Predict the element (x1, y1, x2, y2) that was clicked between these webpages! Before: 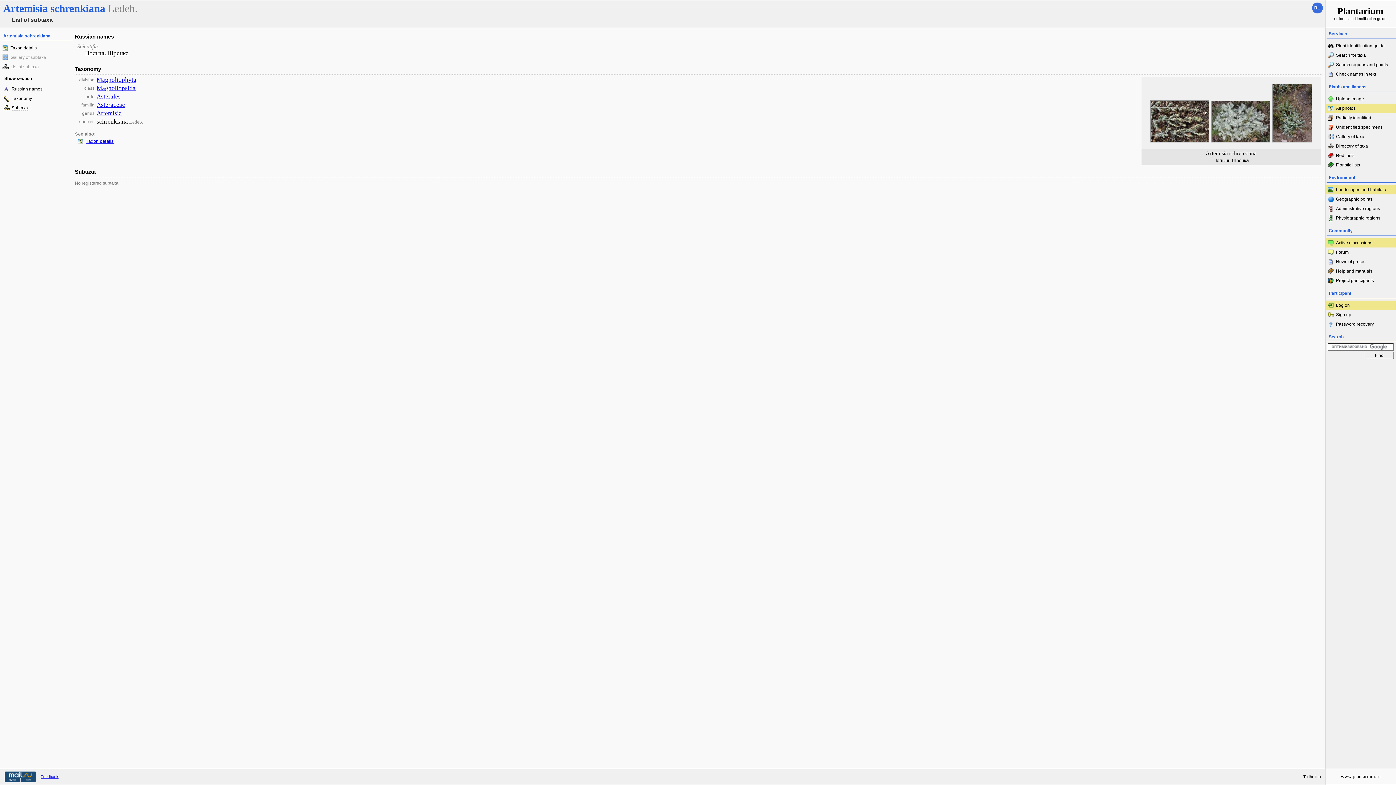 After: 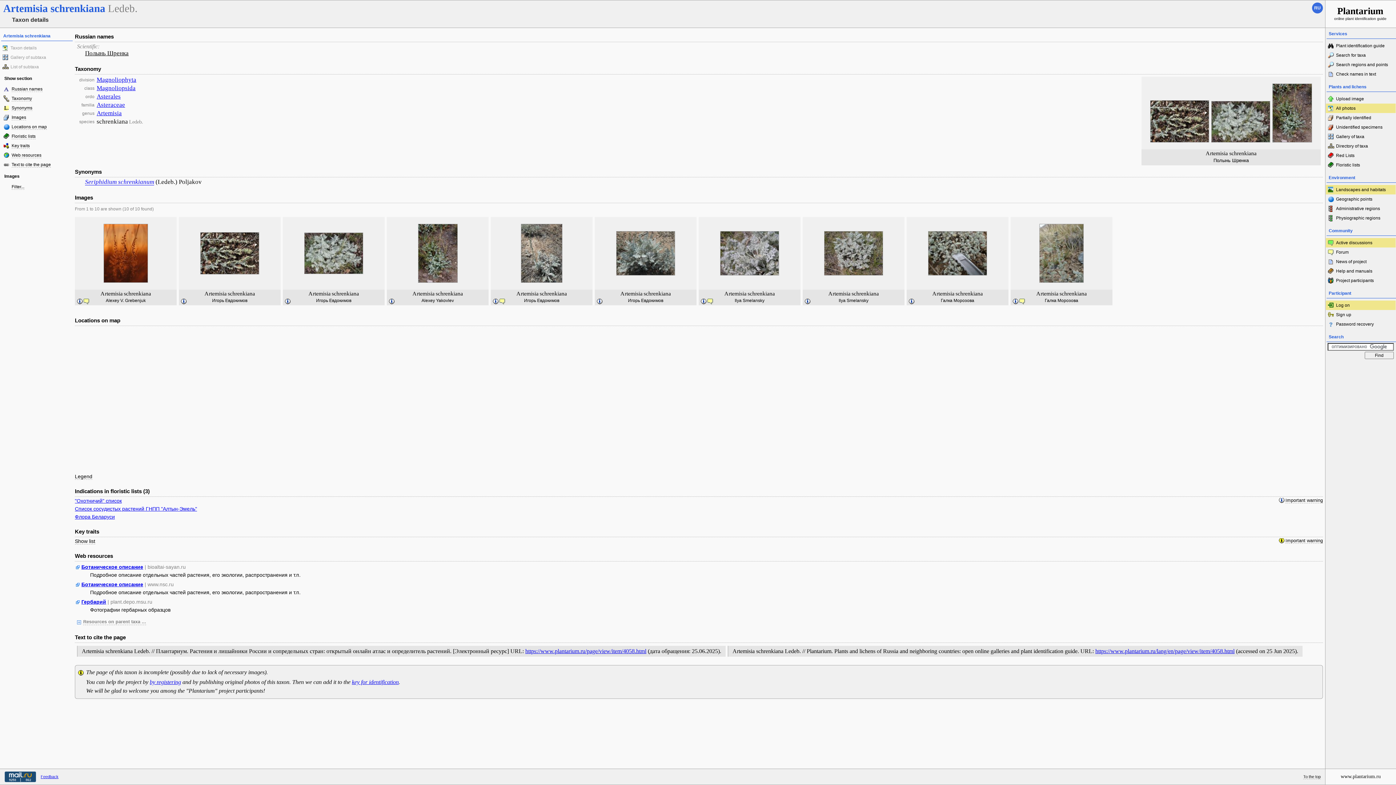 Action: bbox: (74, 138, 113, 144) label: Taxon details